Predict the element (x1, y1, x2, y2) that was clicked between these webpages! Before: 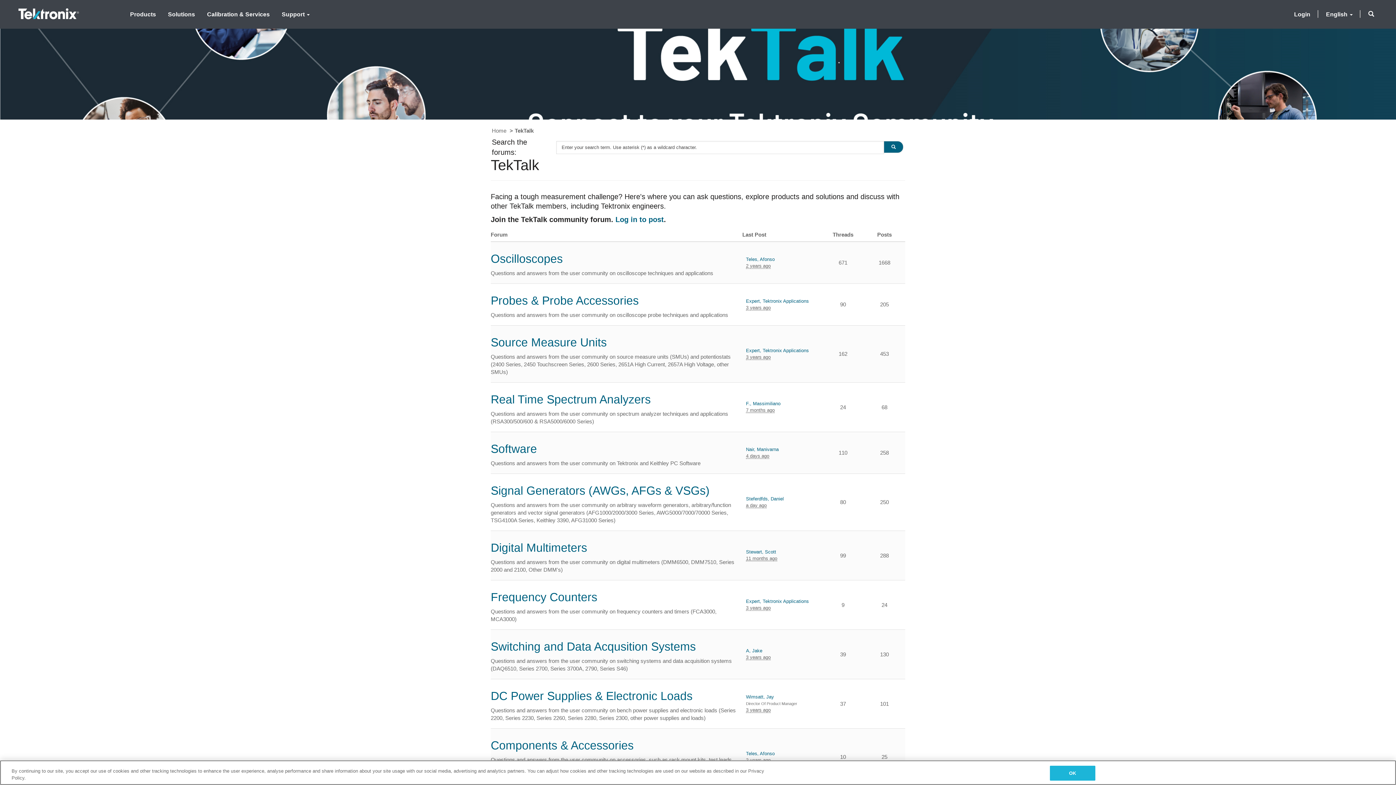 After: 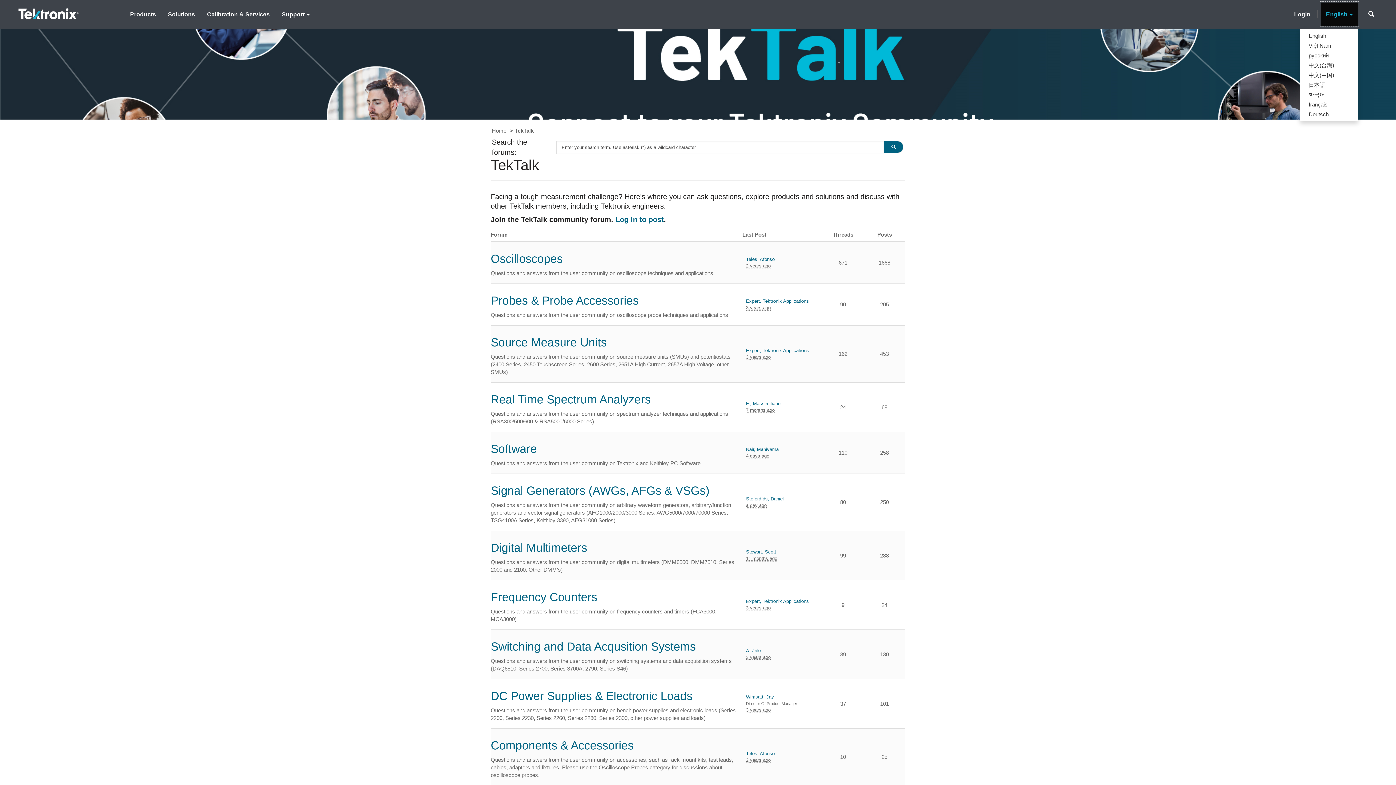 Action: bbox: (1320, 2, 1358, 25) label: English